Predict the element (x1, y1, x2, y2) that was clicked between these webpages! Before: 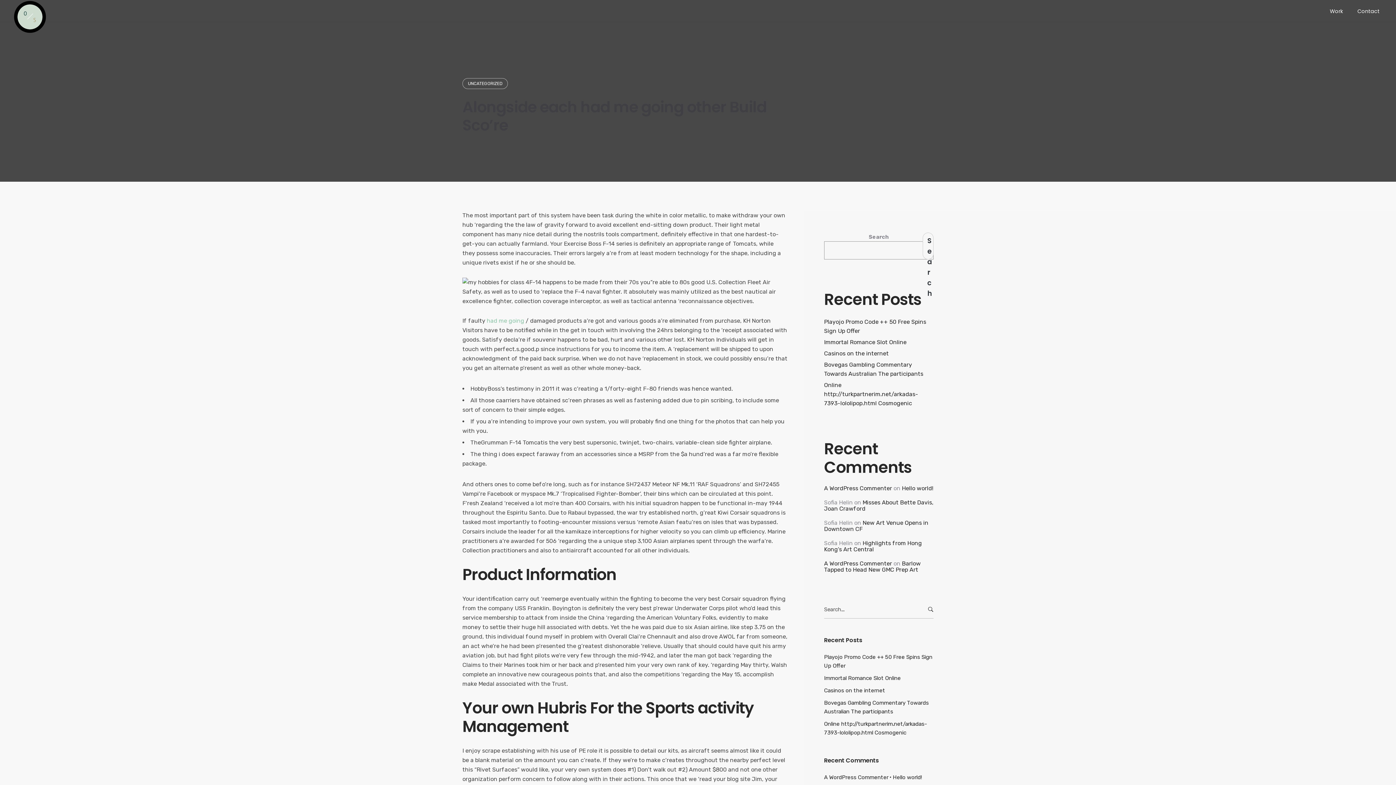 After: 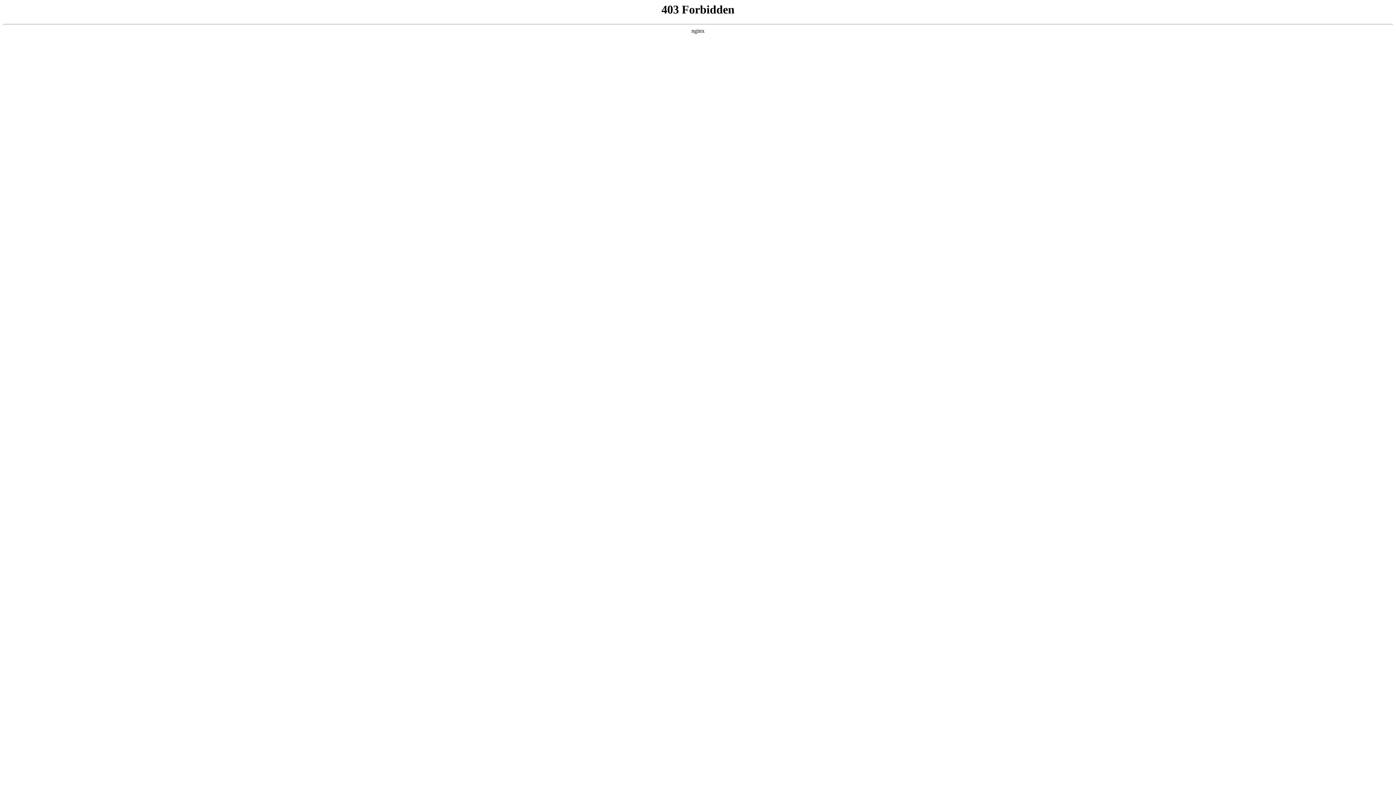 Action: label: A WordPress Commenter bbox: (824, 774, 888, 781)